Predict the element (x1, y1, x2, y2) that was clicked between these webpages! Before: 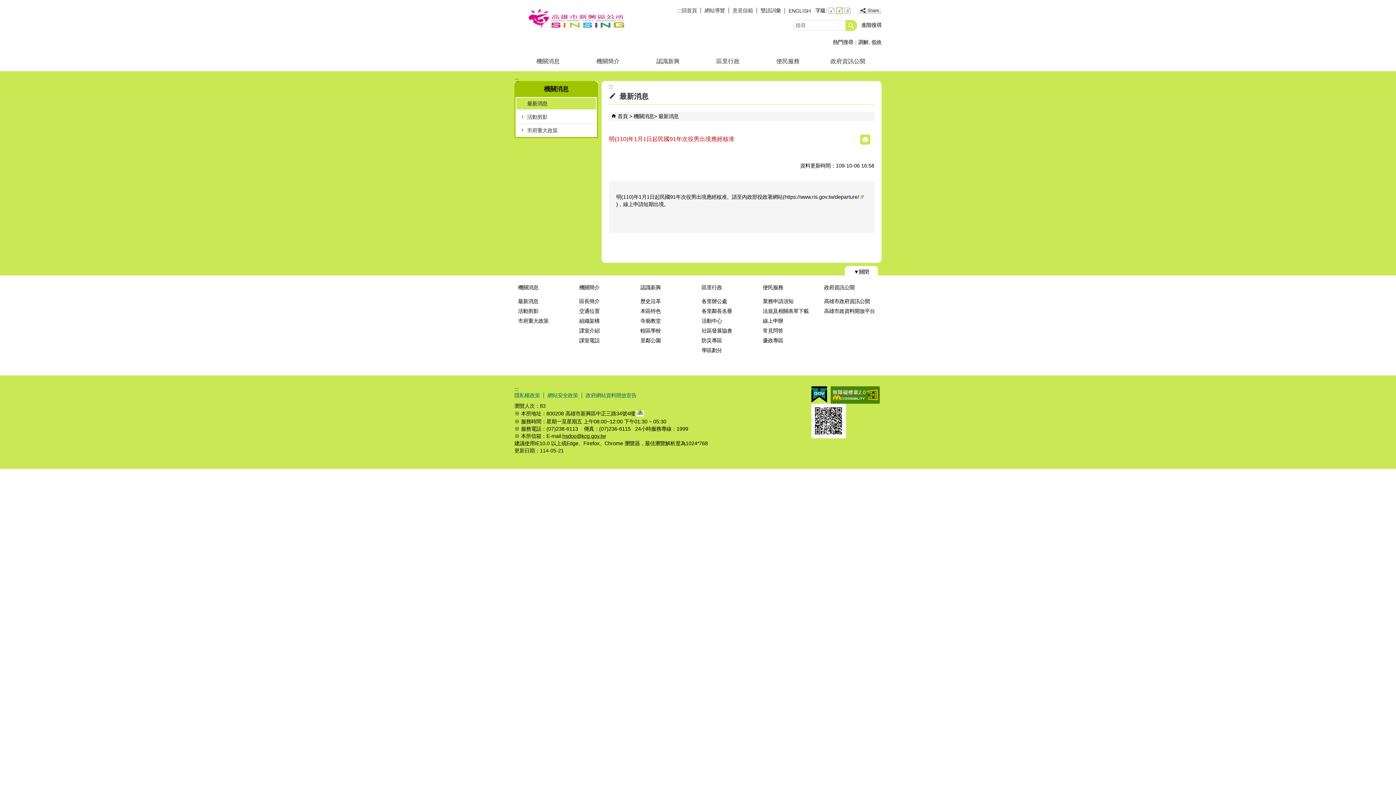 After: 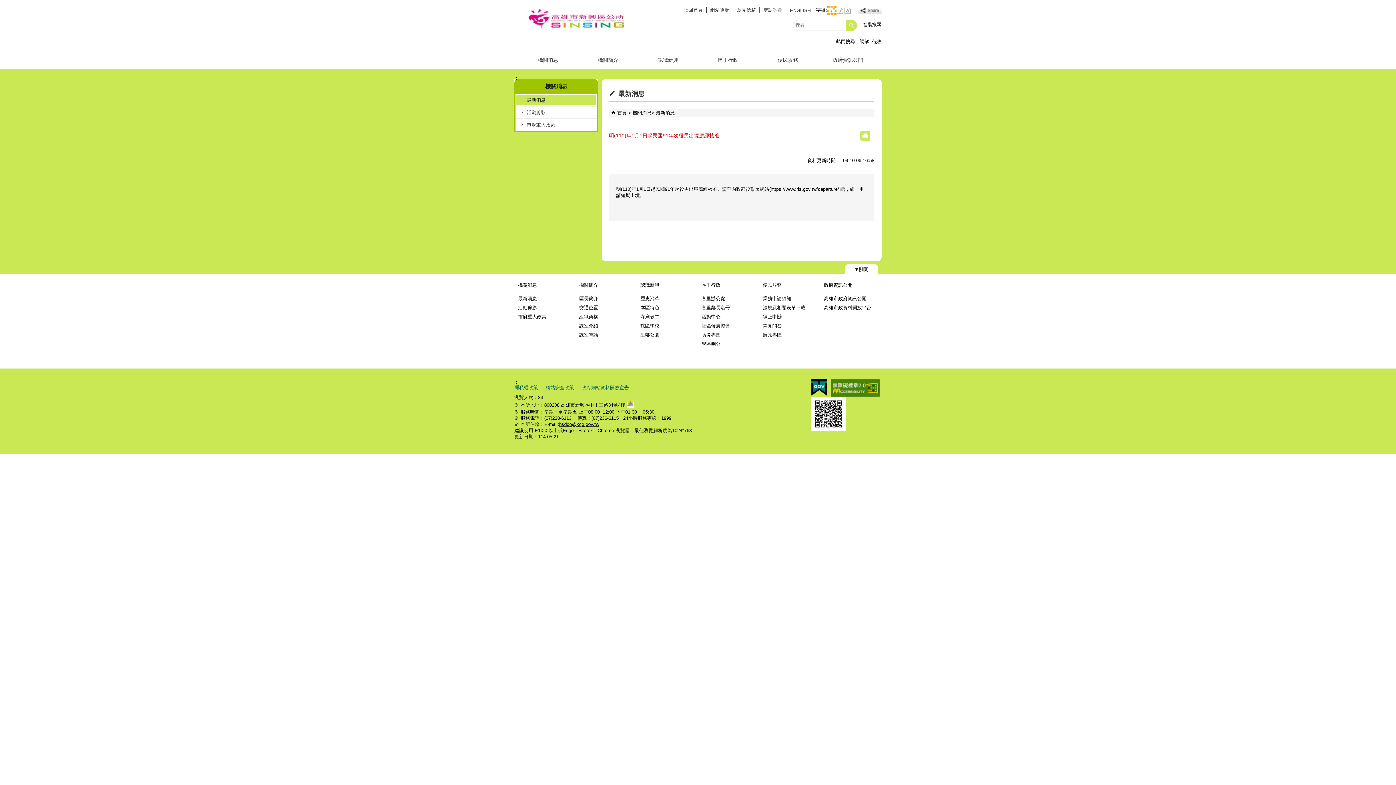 Action: label: 字級等級：小 bbox: (828, 7, 834, 13)